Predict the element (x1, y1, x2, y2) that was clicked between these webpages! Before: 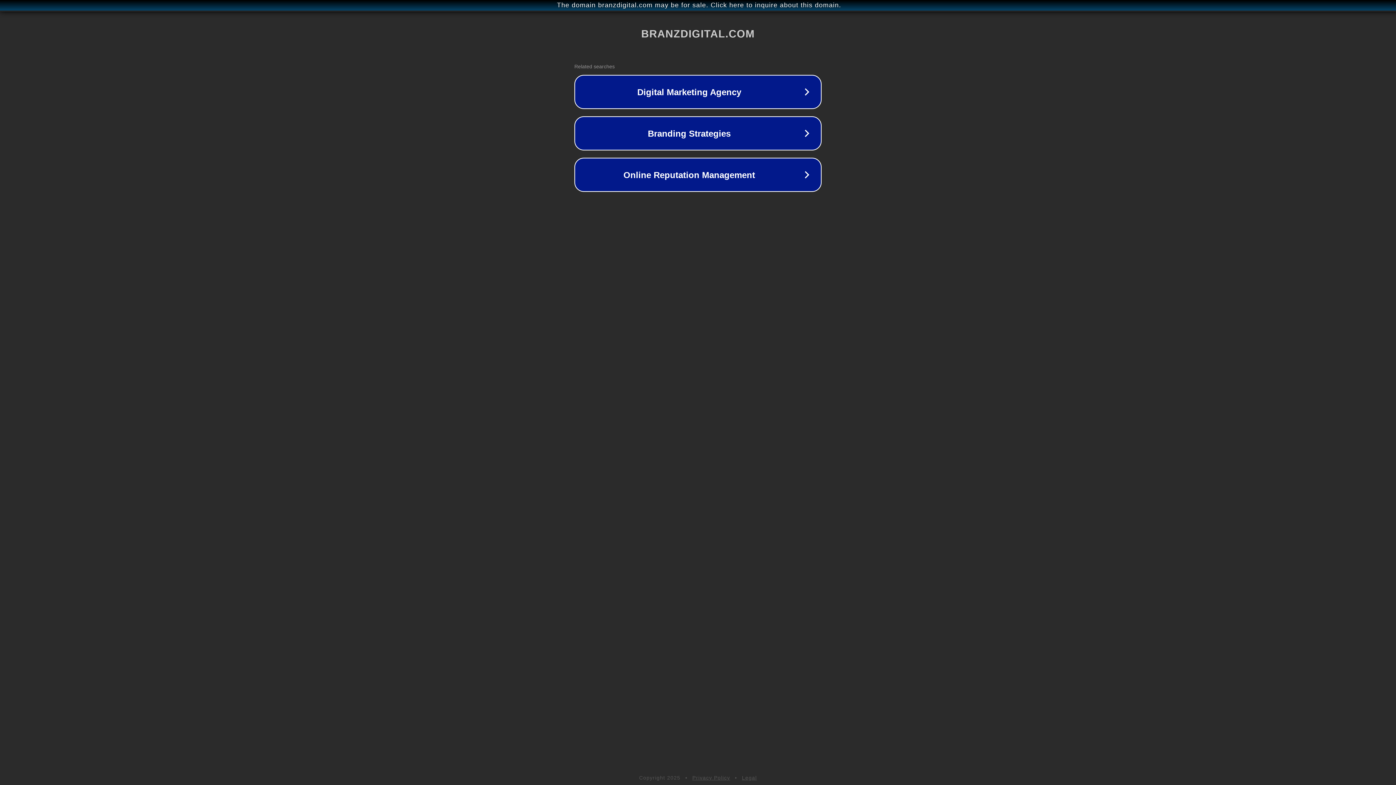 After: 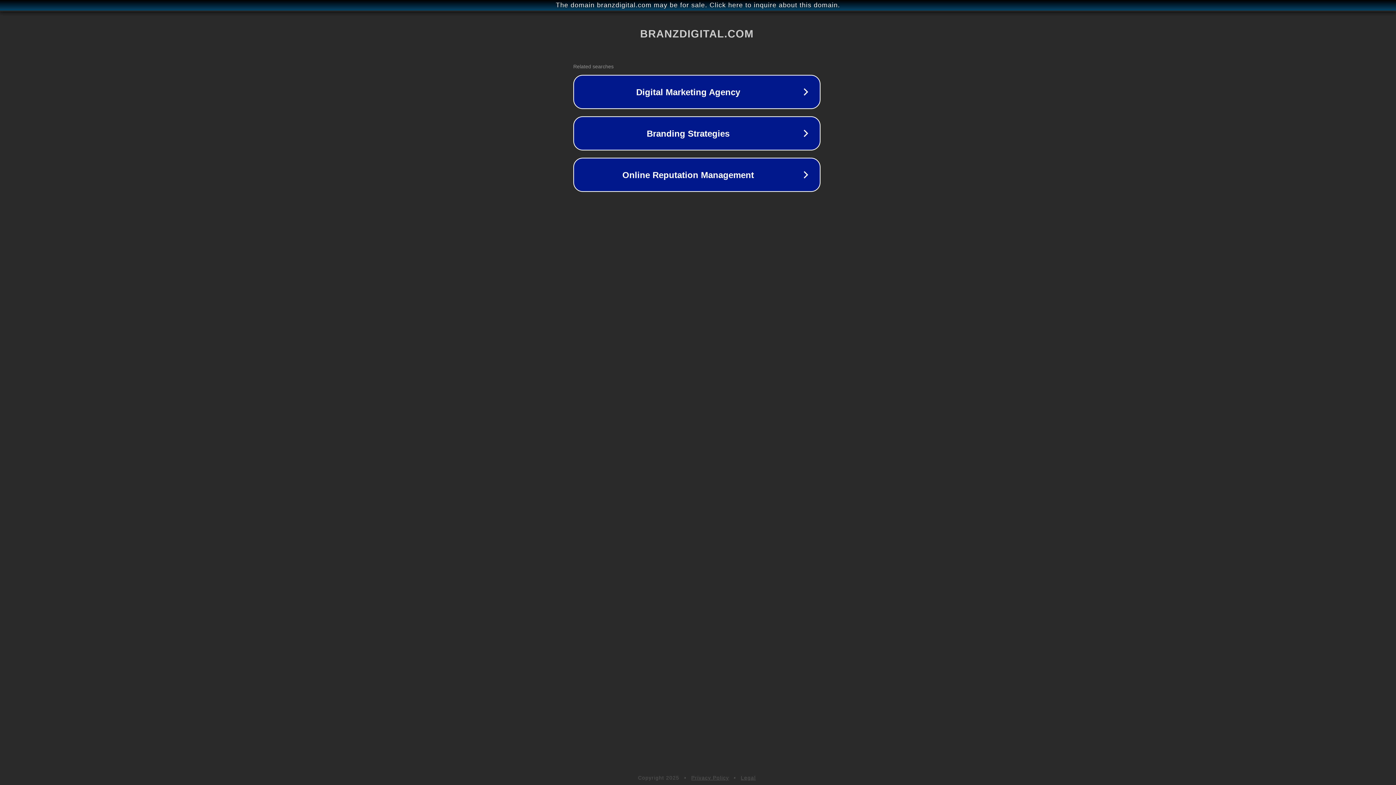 Action: label: The domain branzdigital.com may be for sale. Click here to inquire about this domain. bbox: (1, 1, 1397, 9)